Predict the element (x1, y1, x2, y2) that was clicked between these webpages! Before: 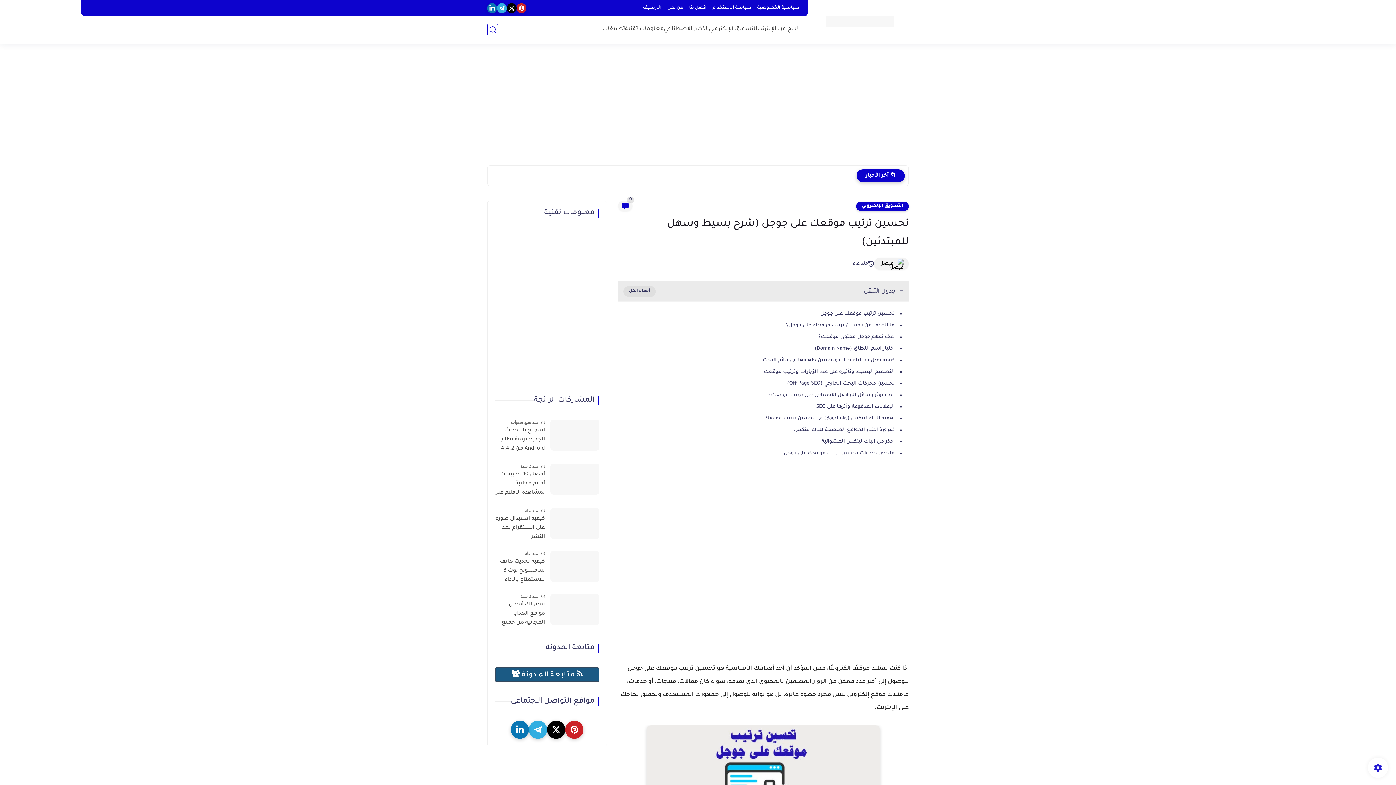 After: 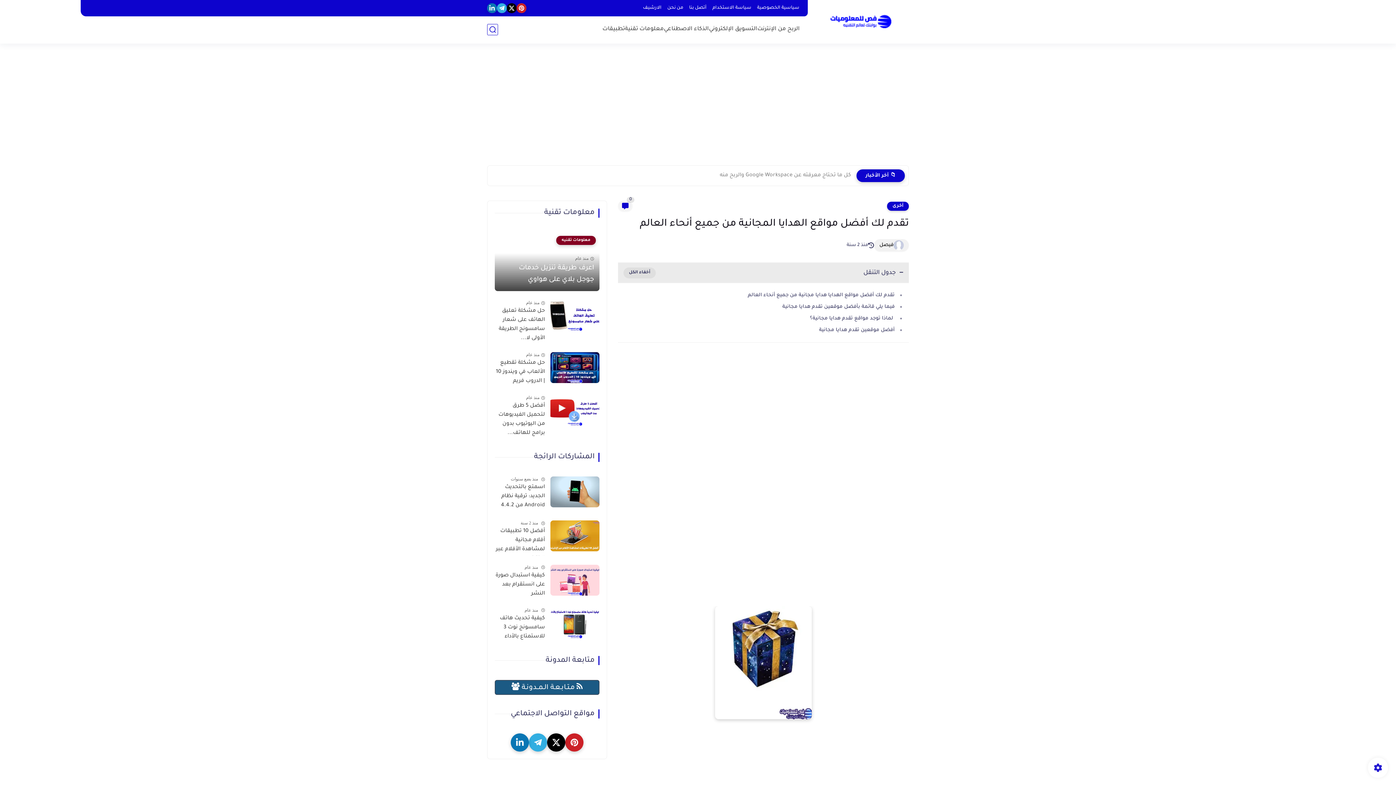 Action: bbox: (550, 594, 599, 625)